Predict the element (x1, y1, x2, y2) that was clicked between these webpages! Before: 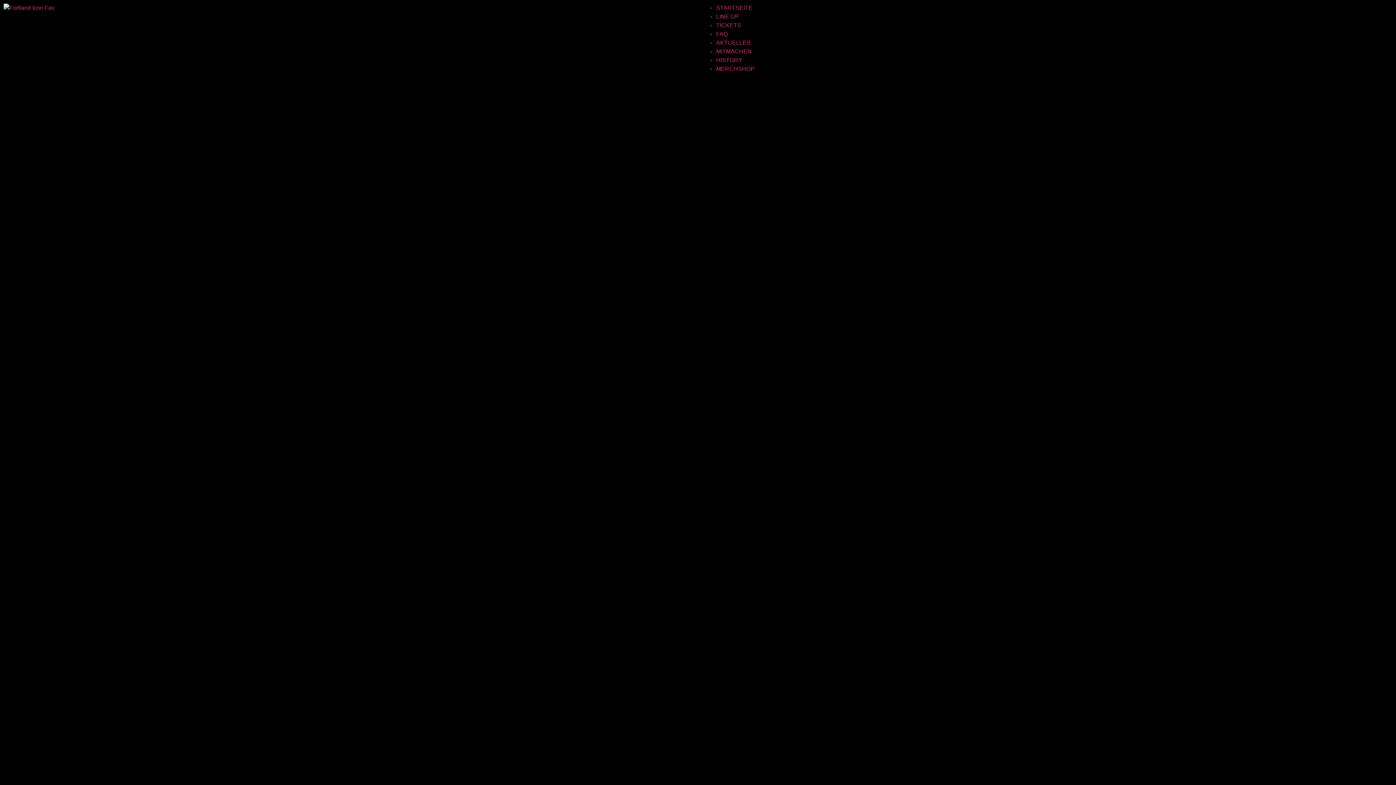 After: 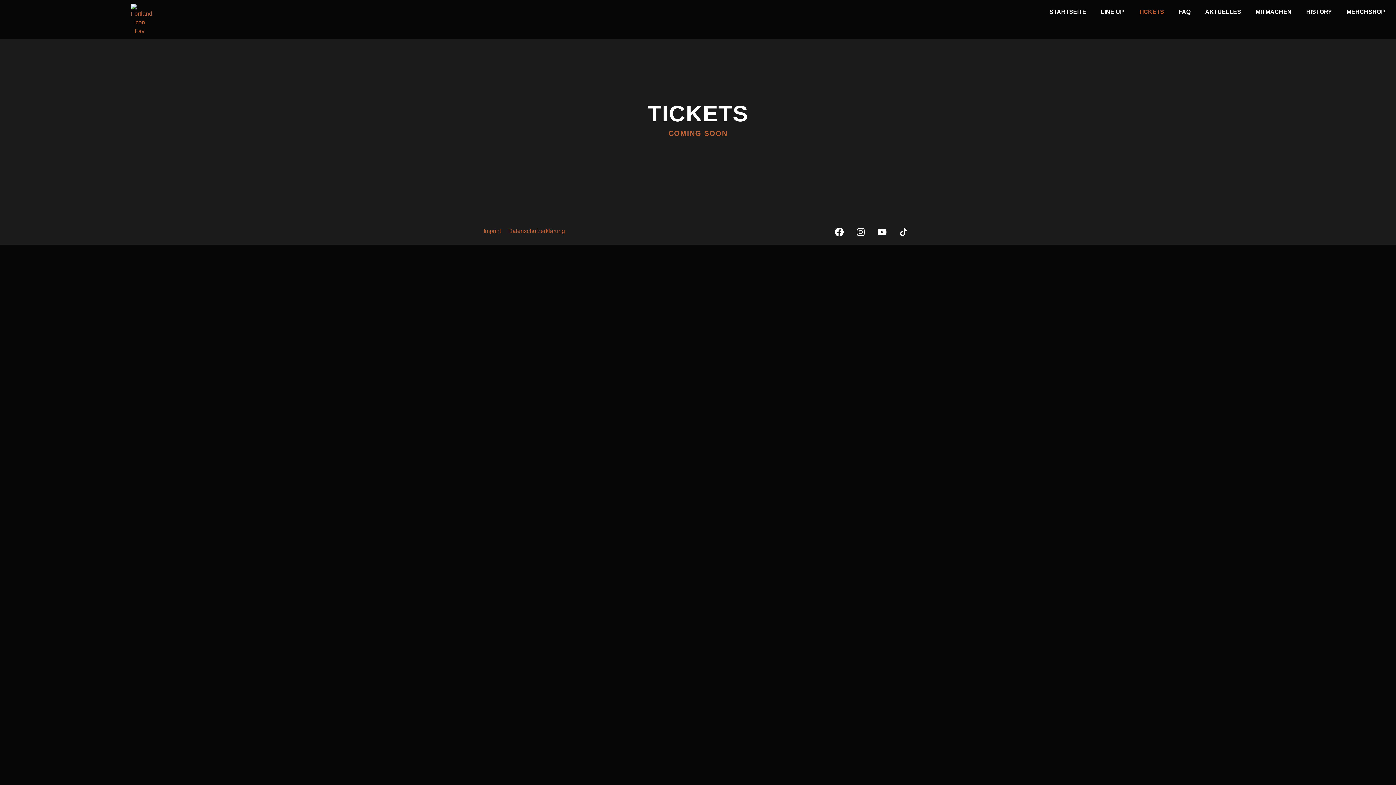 Action: label: TICKETS bbox: (716, 22, 741, 28)